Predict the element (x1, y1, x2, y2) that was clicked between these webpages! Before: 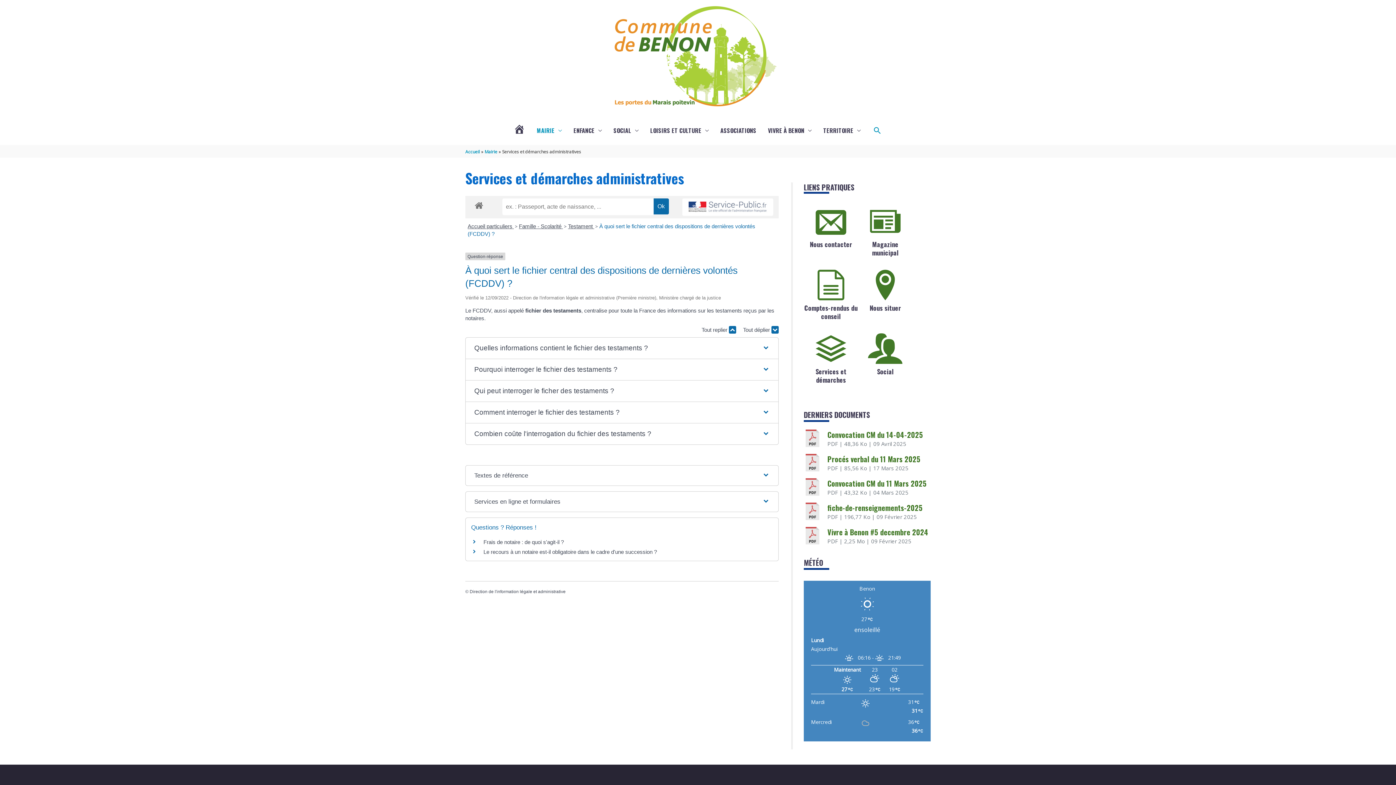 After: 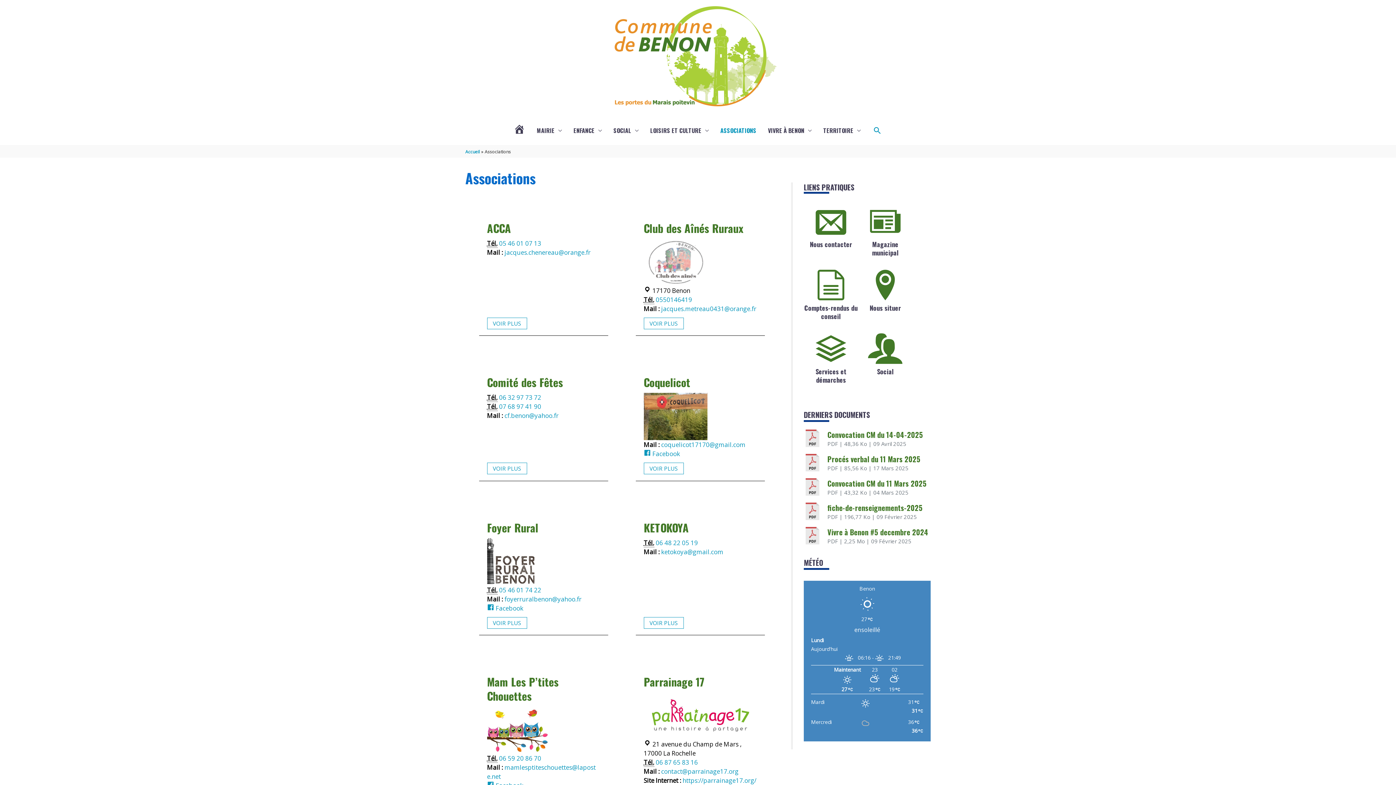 Action: bbox: (714, 119, 762, 142) label: ASSOCIATIONS